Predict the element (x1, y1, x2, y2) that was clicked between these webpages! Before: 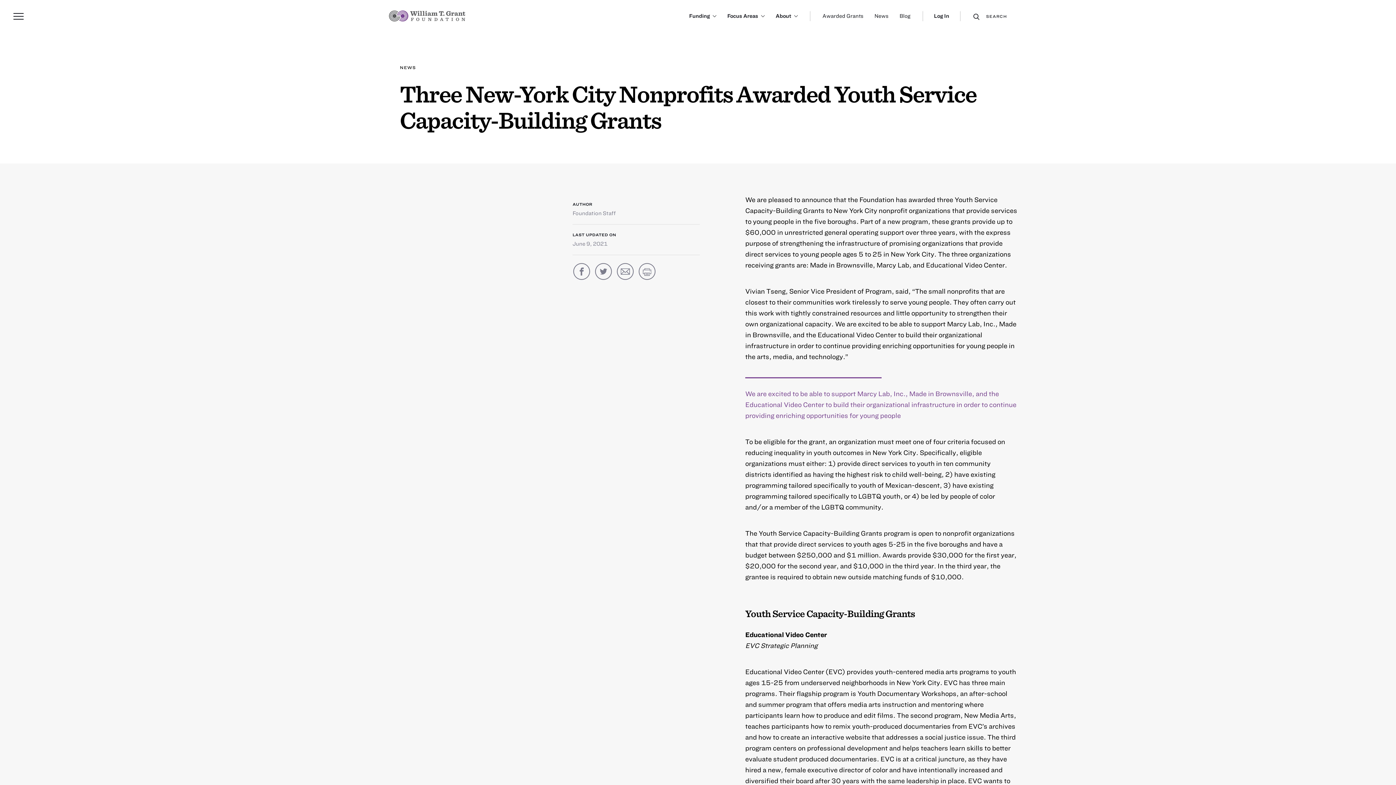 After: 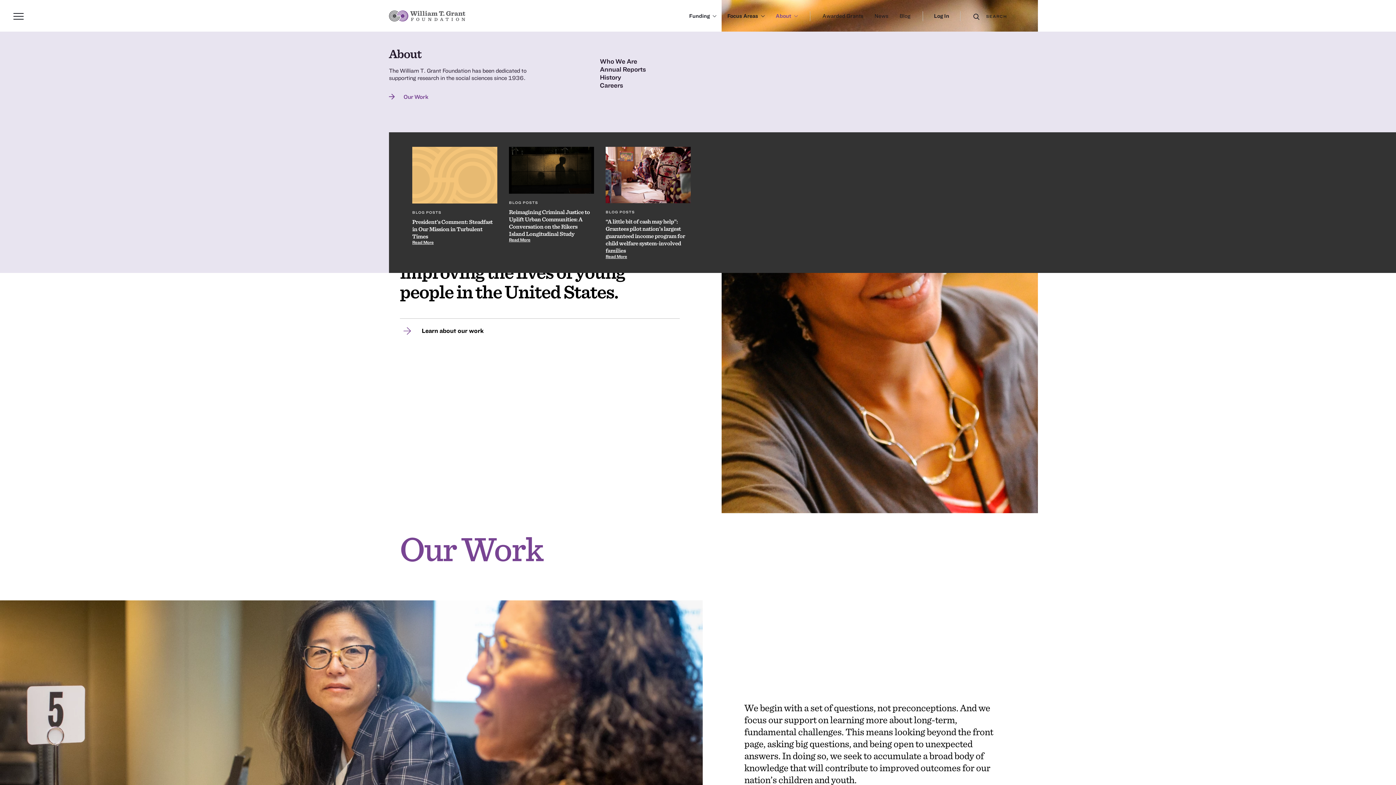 Action: label: About bbox: (770, 0, 803, 31)